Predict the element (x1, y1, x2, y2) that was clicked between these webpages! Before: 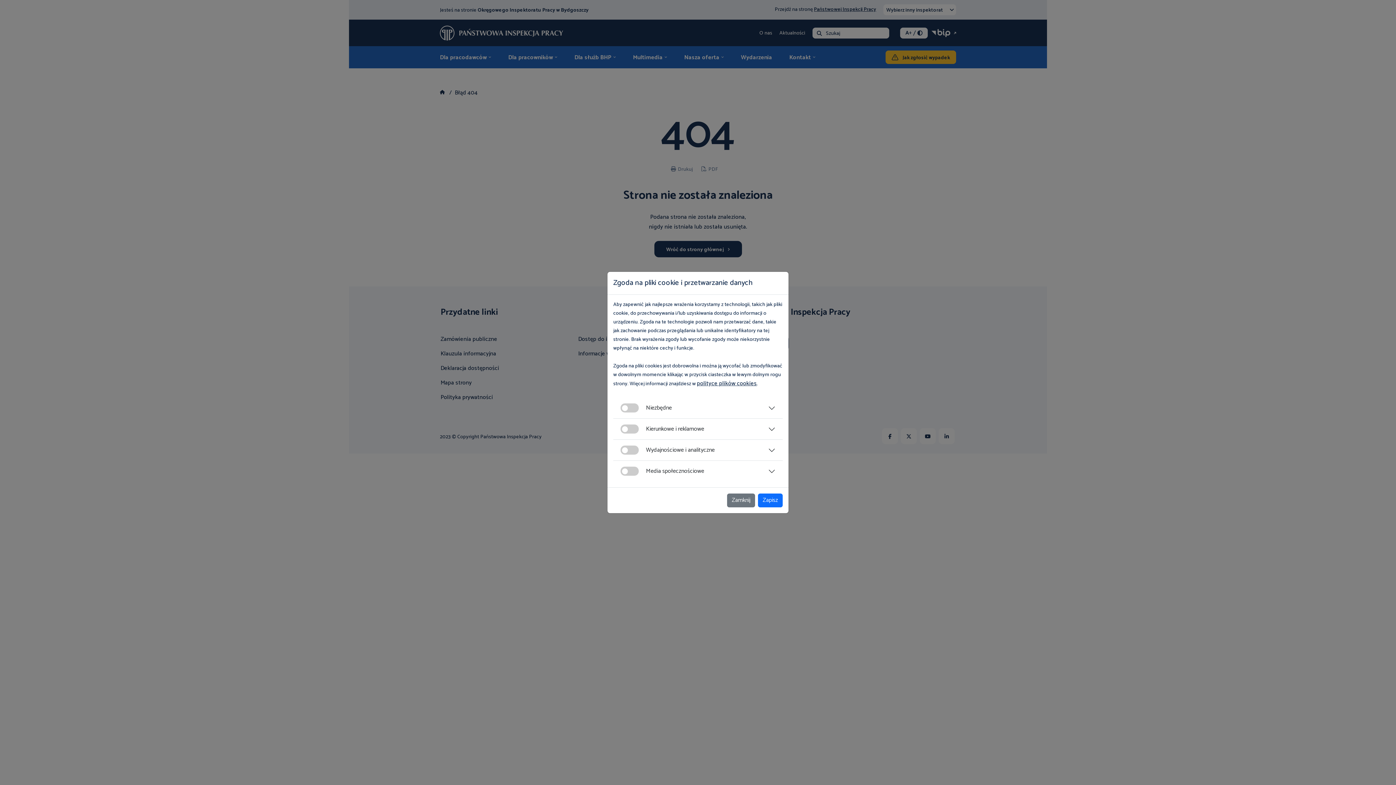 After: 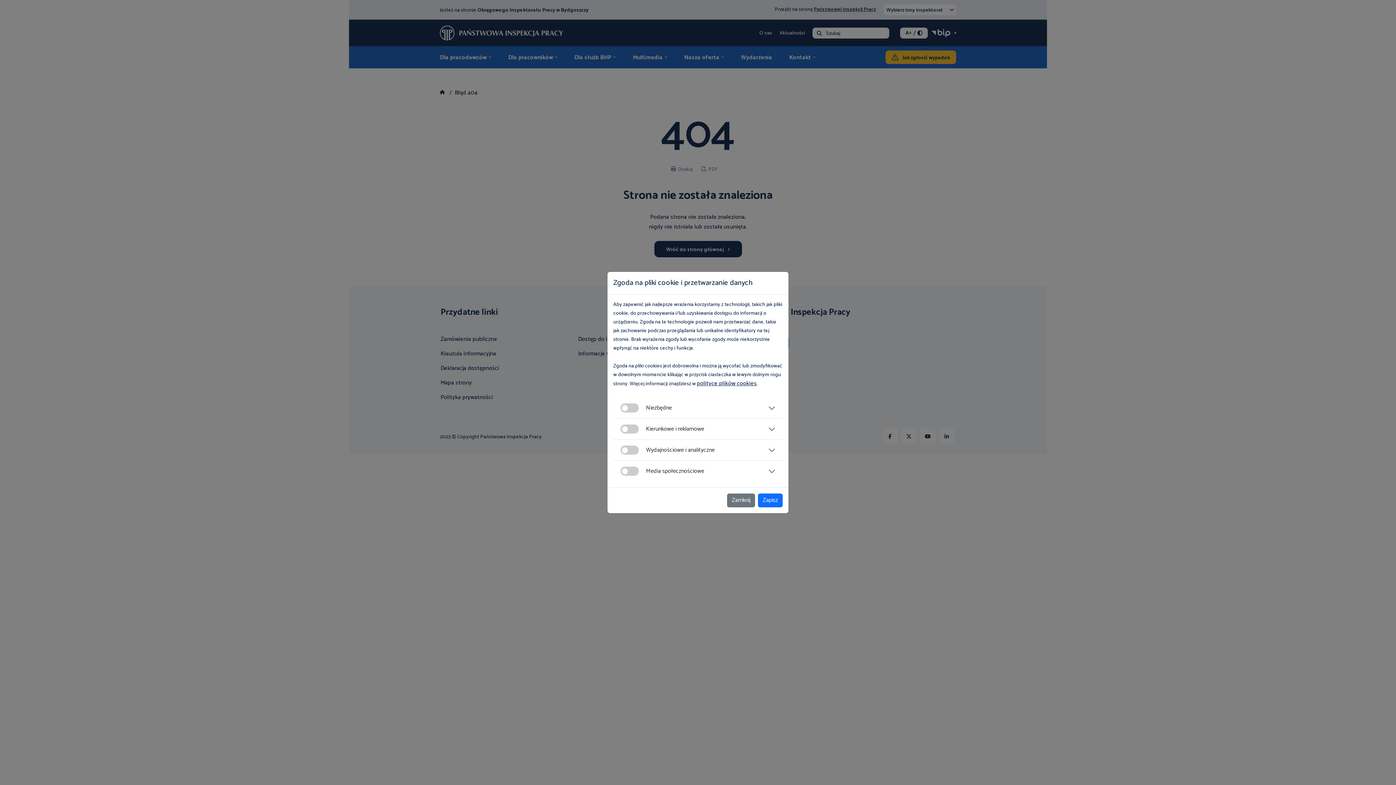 Action: bbox: (697, 378, 757, 388) label: polityce plików cookies